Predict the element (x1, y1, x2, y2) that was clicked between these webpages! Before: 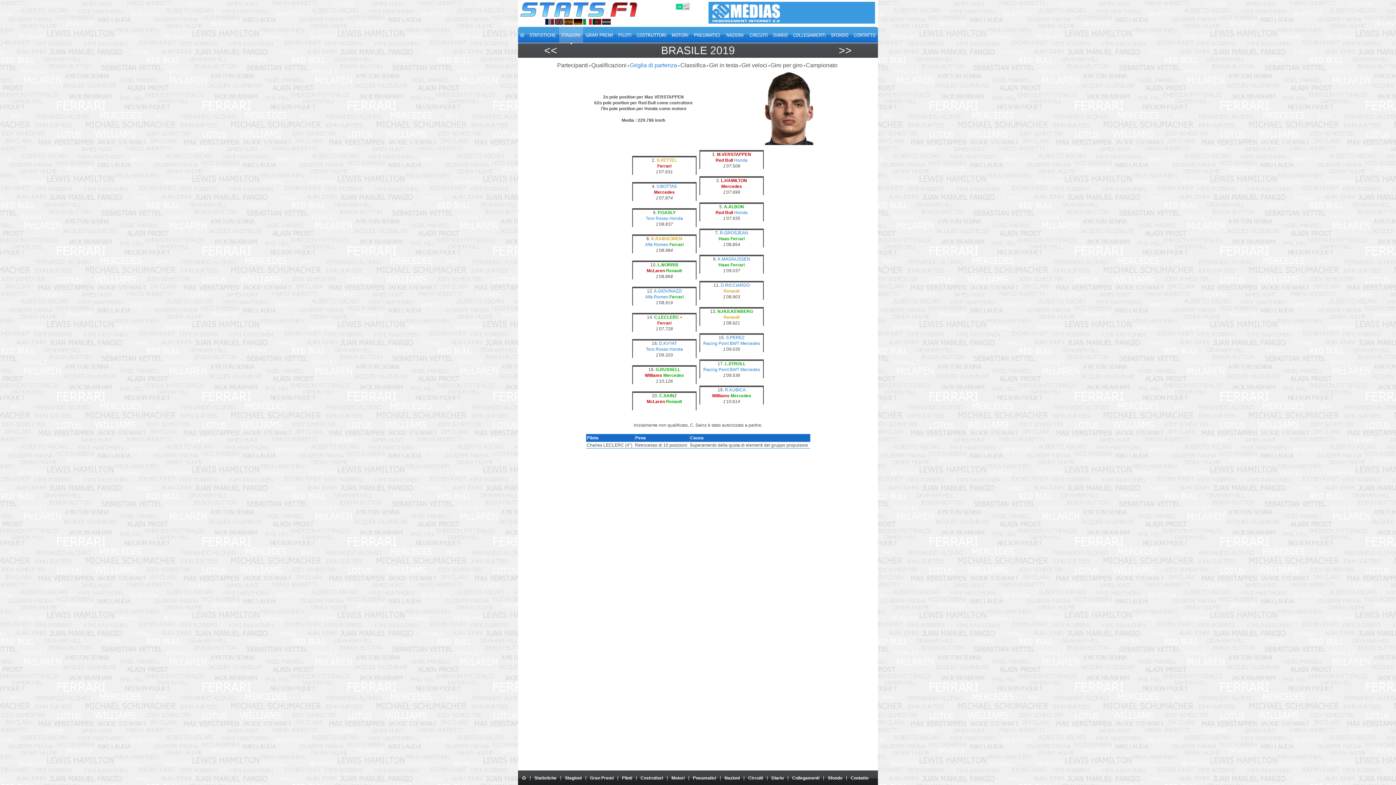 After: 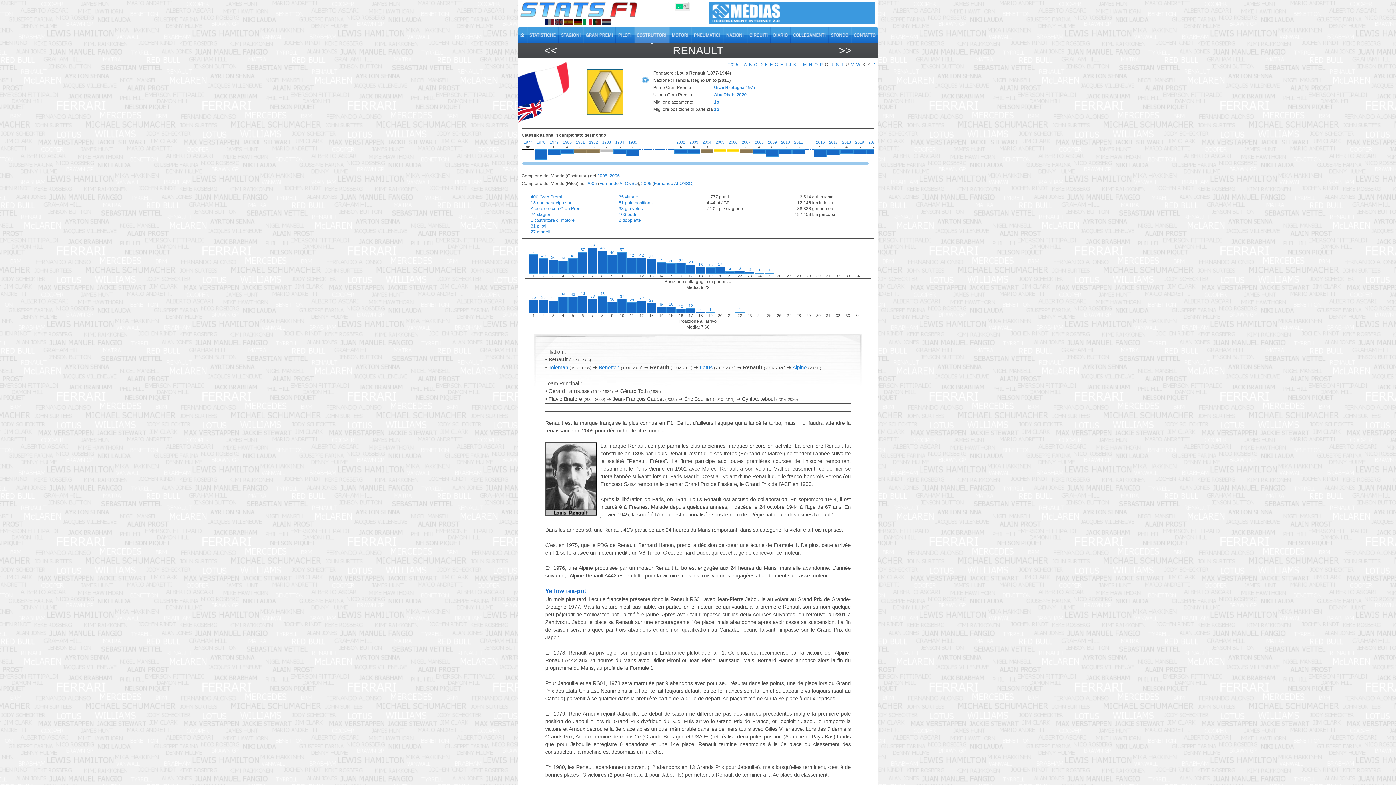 Action: bbox: (723, 314, 739, 320) label: Renault